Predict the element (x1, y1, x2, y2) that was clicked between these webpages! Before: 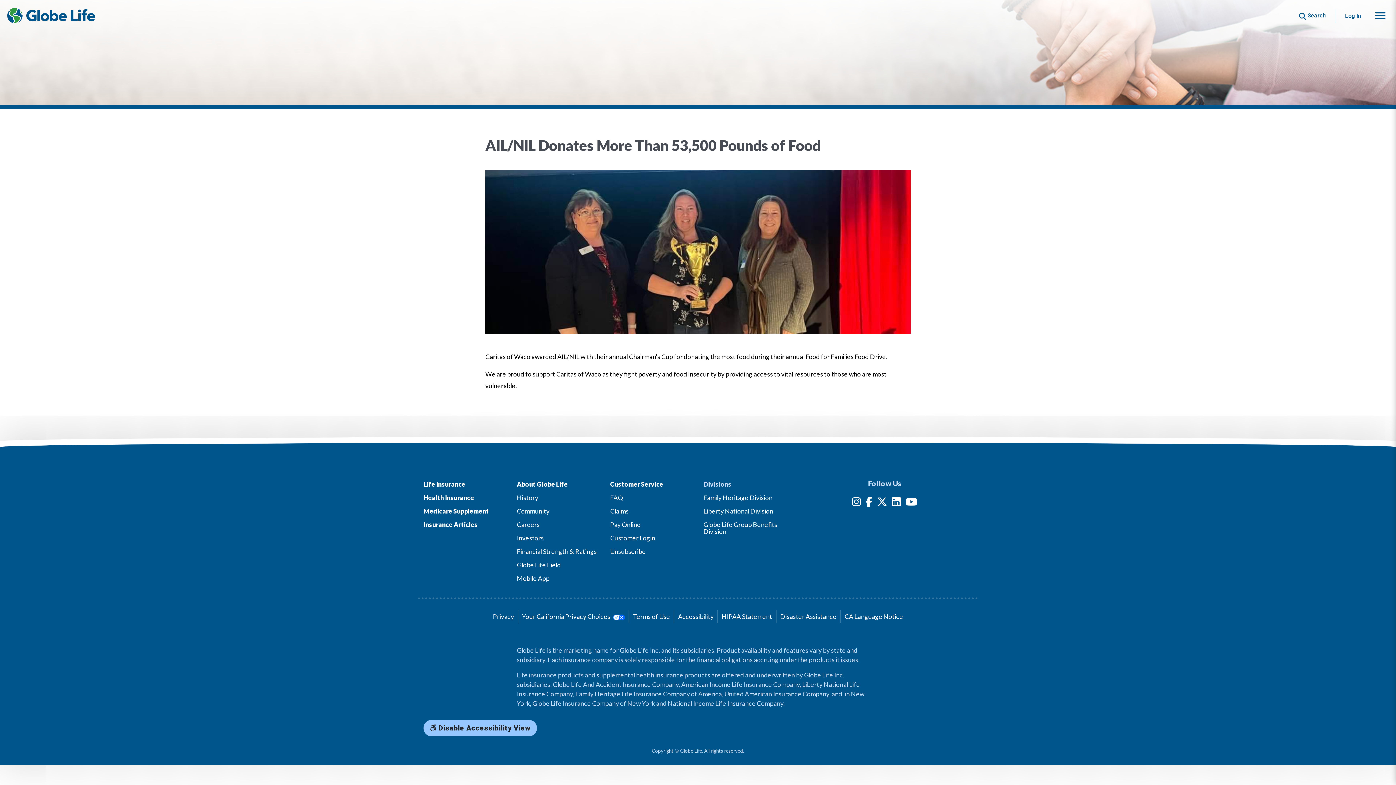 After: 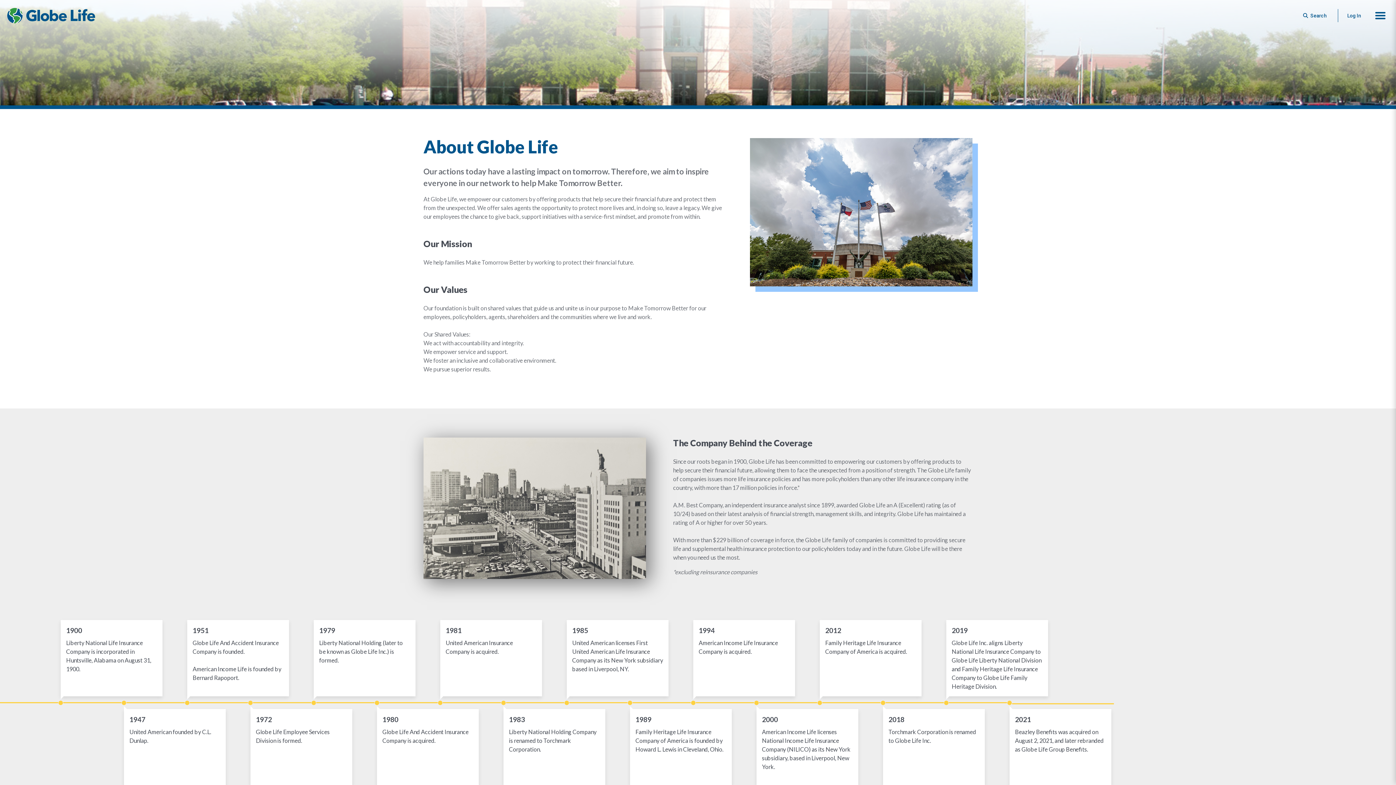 Action: label: About Globe Life bbox: (516, 480, 567, 488)